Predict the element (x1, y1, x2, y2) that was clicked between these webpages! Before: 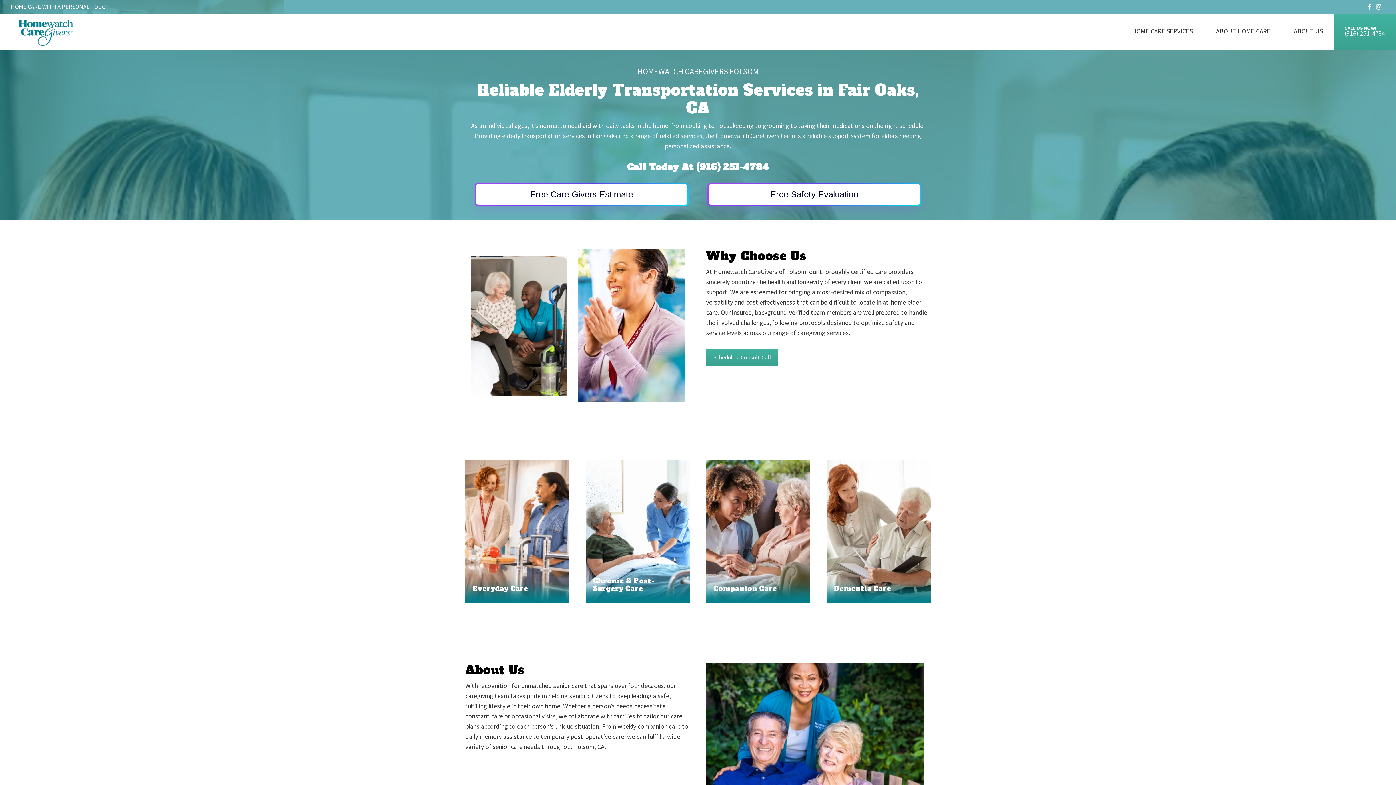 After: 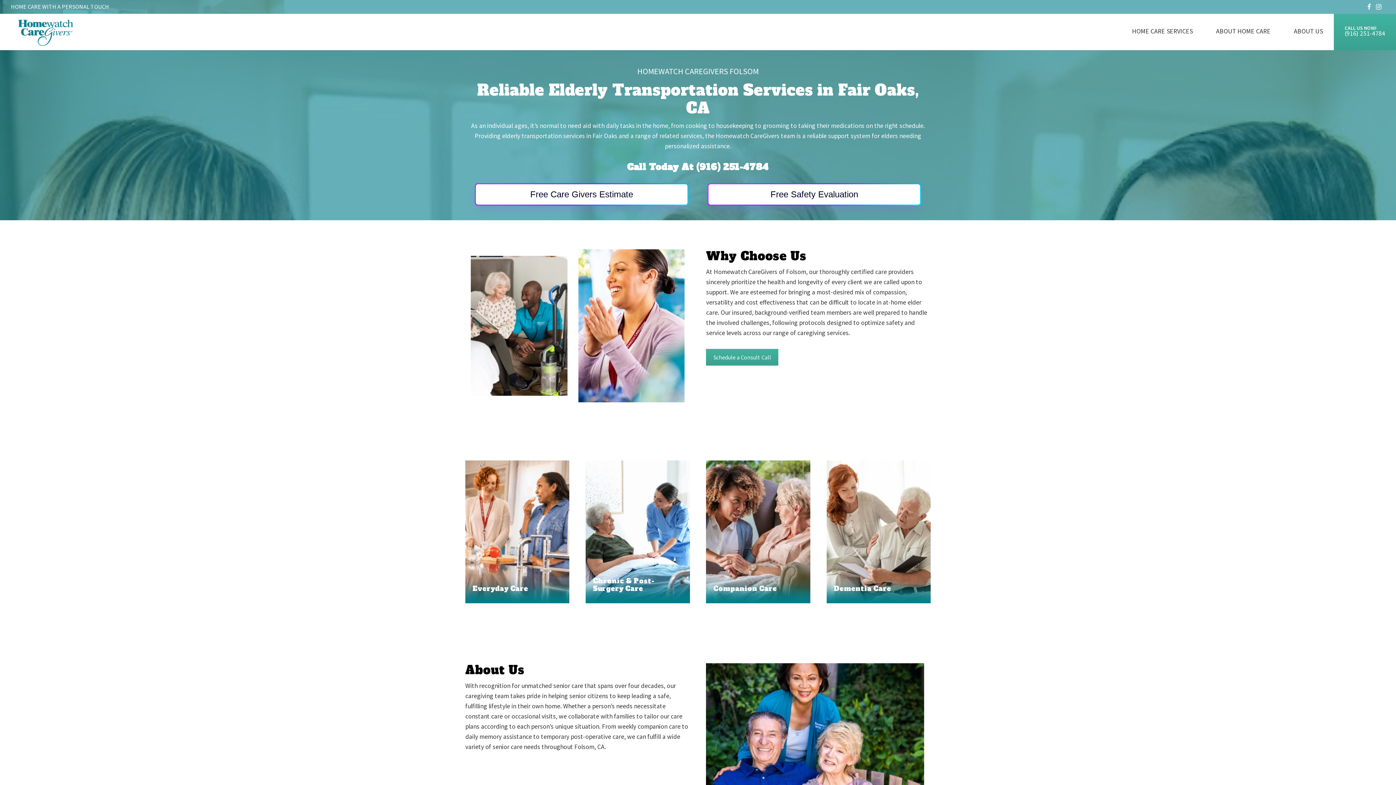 Action: bbox: (1334, 13, 1396, 48) label: CALL US NOW!
(916) 251-4784